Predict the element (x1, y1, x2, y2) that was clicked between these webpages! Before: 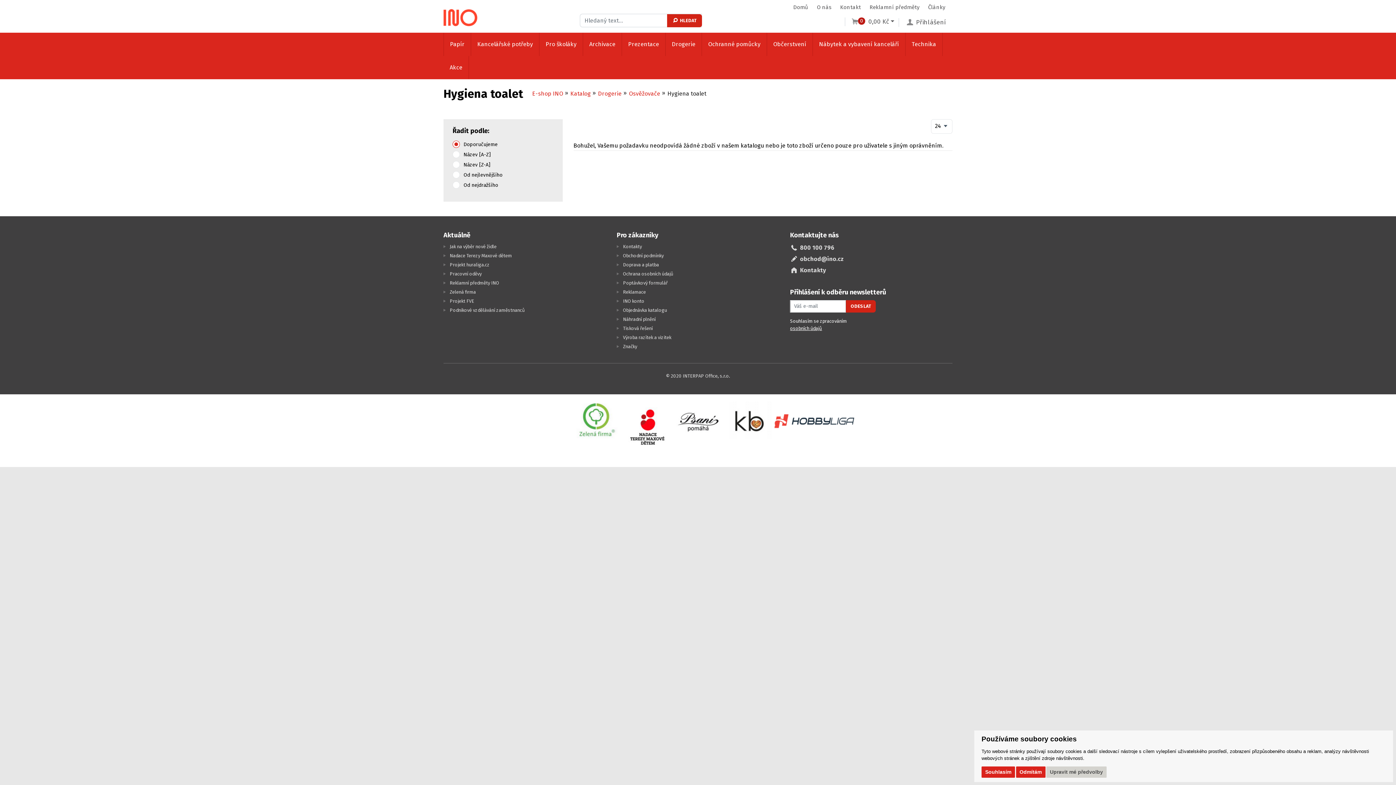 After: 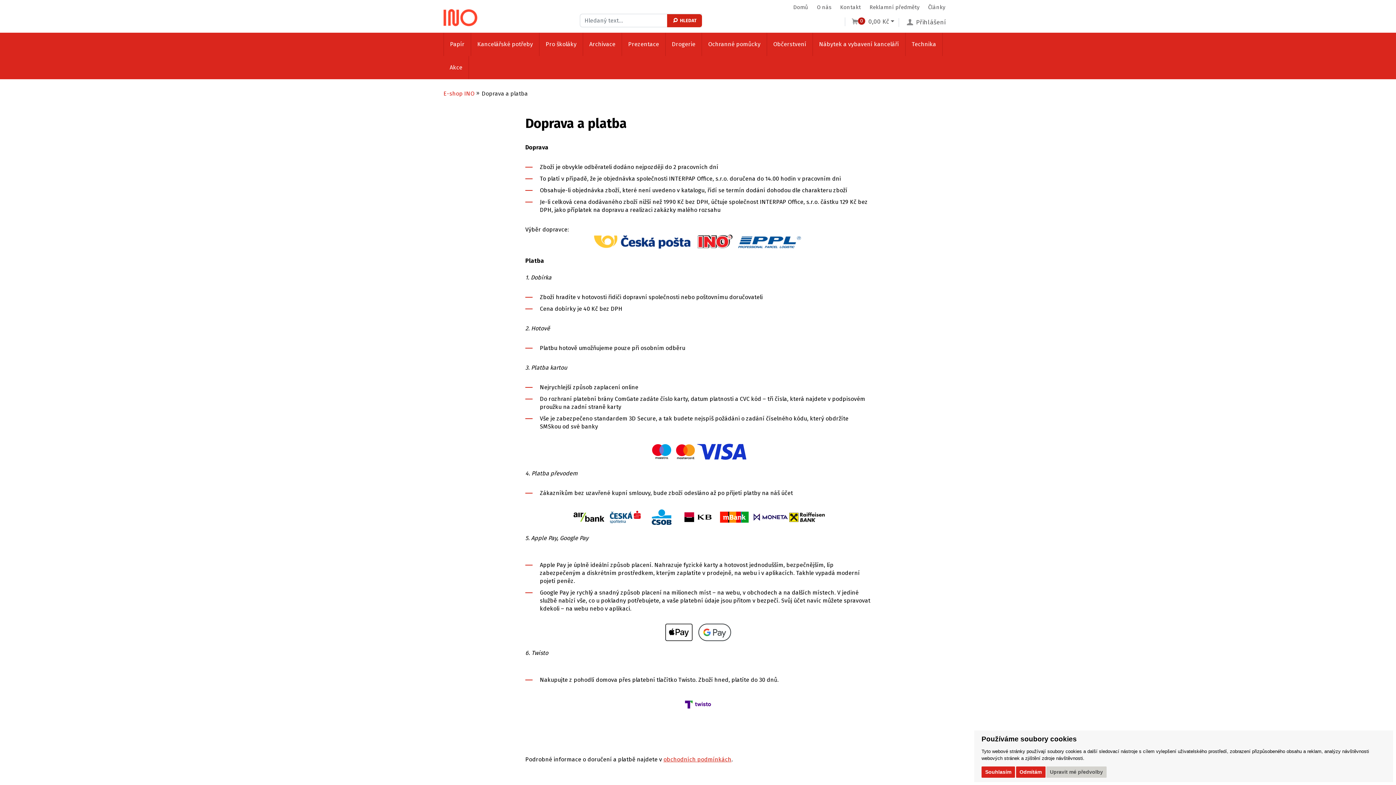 Action: bbox: (623, 262, 659, 267) label: Doprava a platba